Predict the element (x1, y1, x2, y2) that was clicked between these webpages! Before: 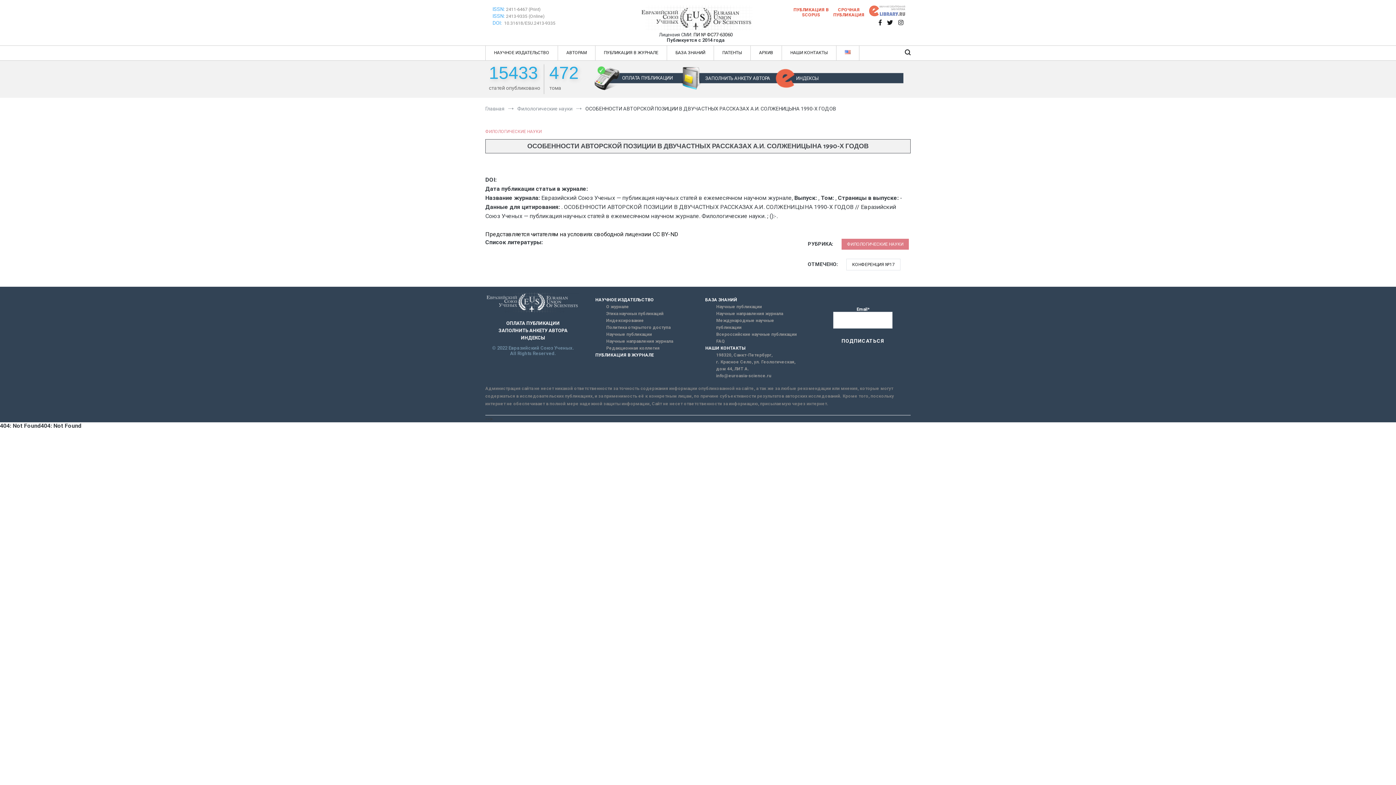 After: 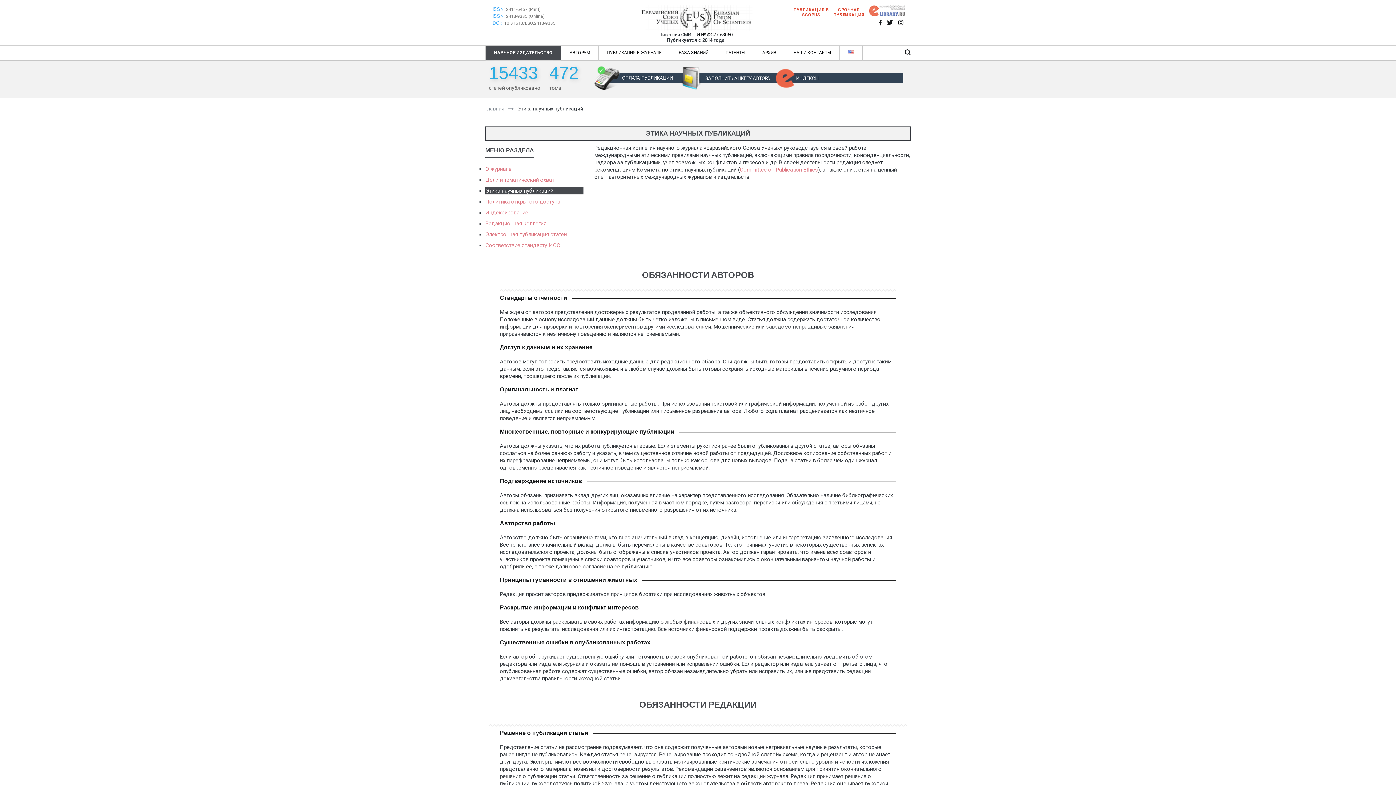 Action: label: Этика научных публикаций bbox: (606, 310, 690, 317)